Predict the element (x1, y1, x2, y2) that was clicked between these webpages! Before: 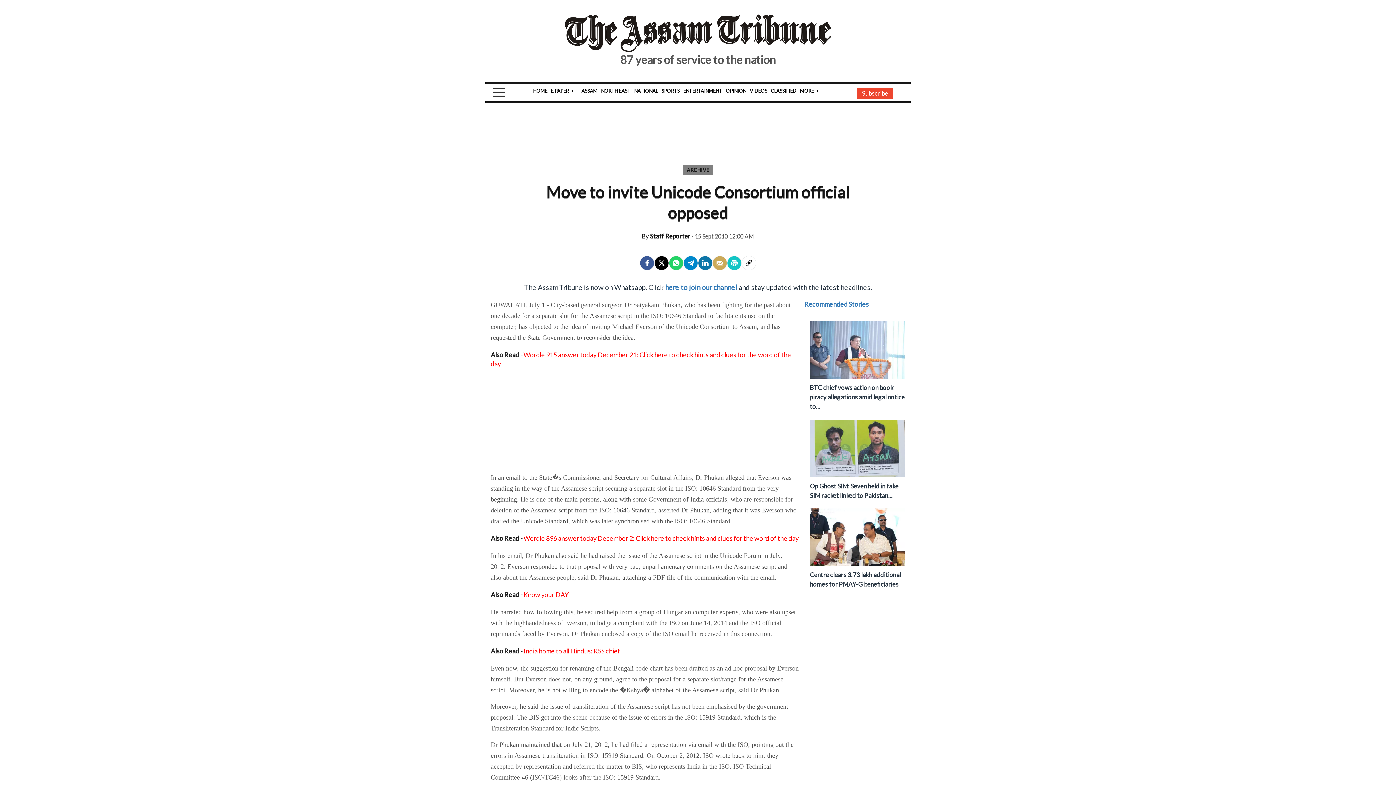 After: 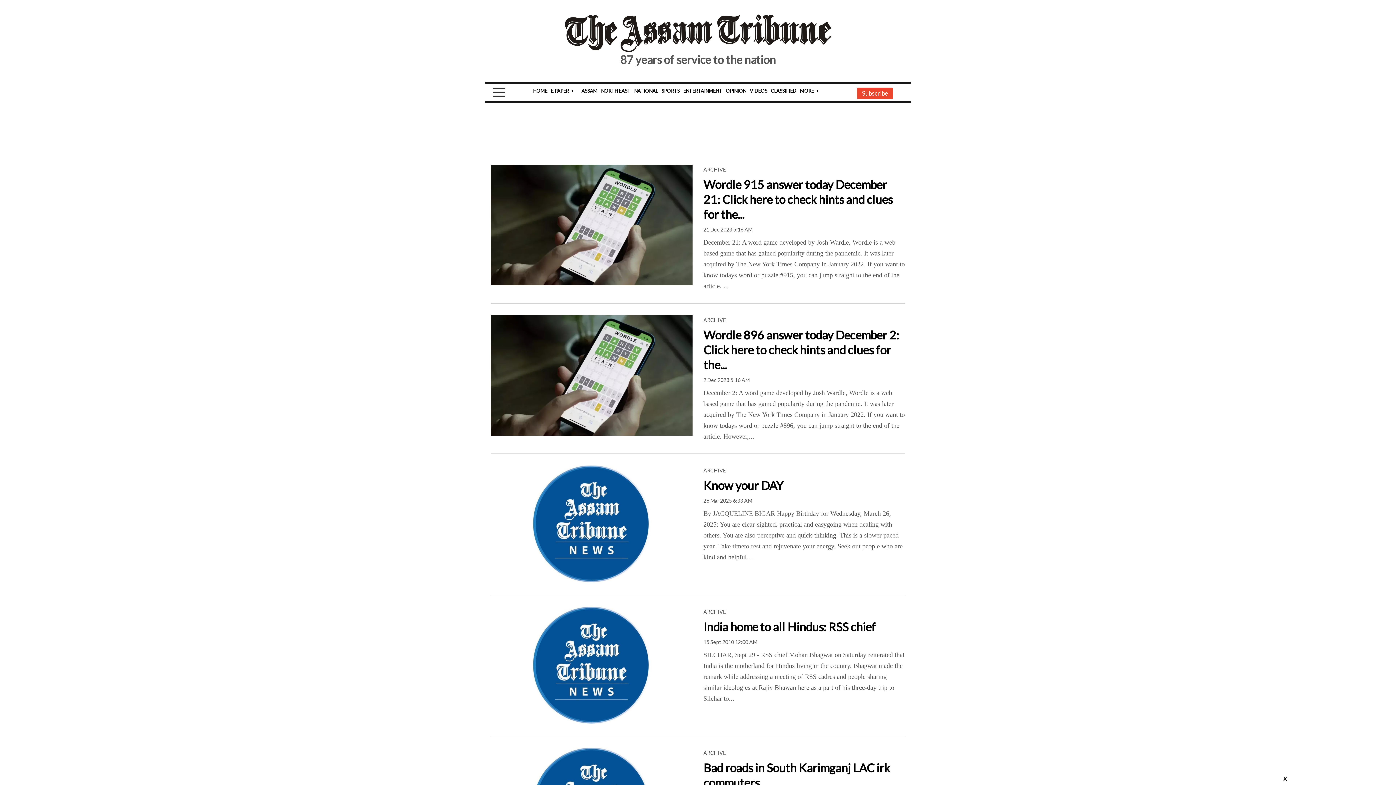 Action: label: ARCHIVE bbox: (683, 194, 713, 203)